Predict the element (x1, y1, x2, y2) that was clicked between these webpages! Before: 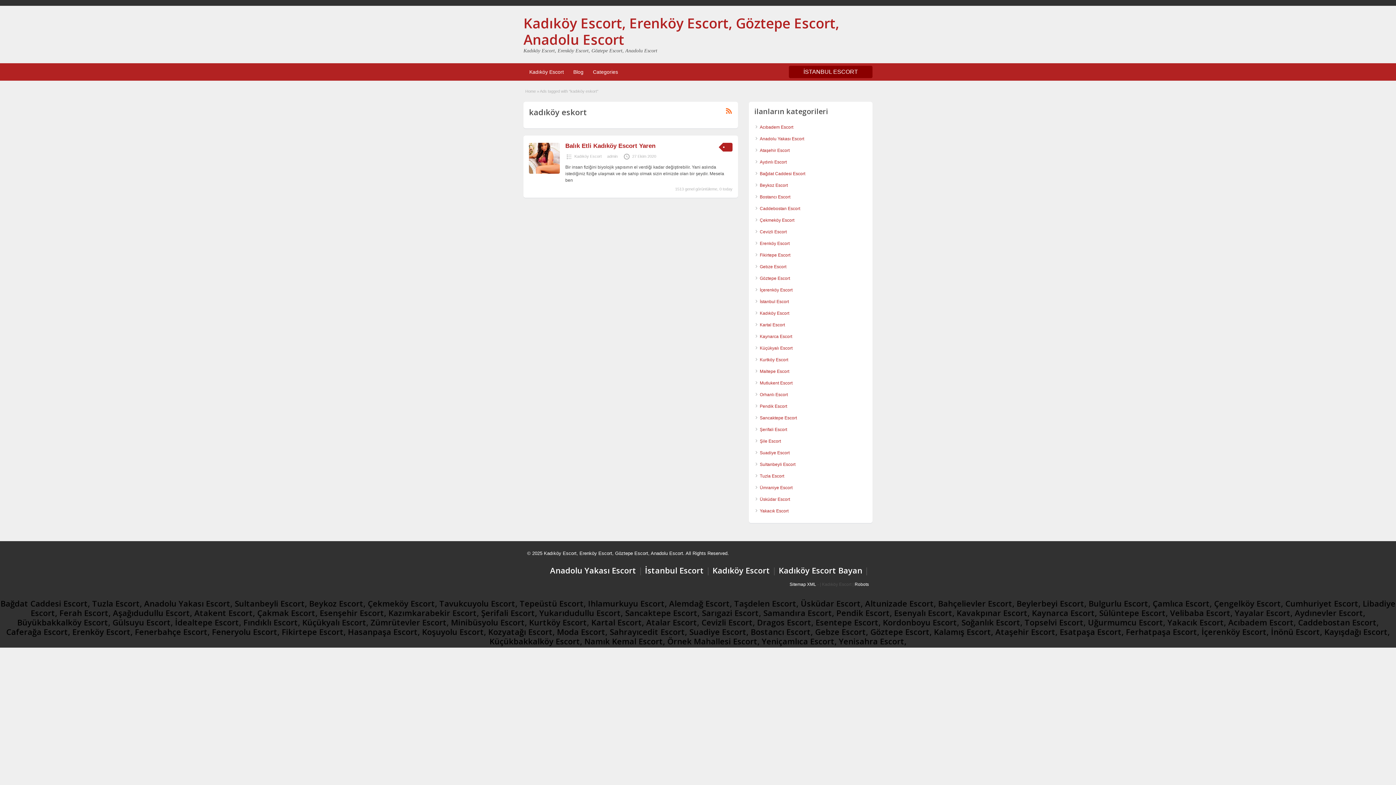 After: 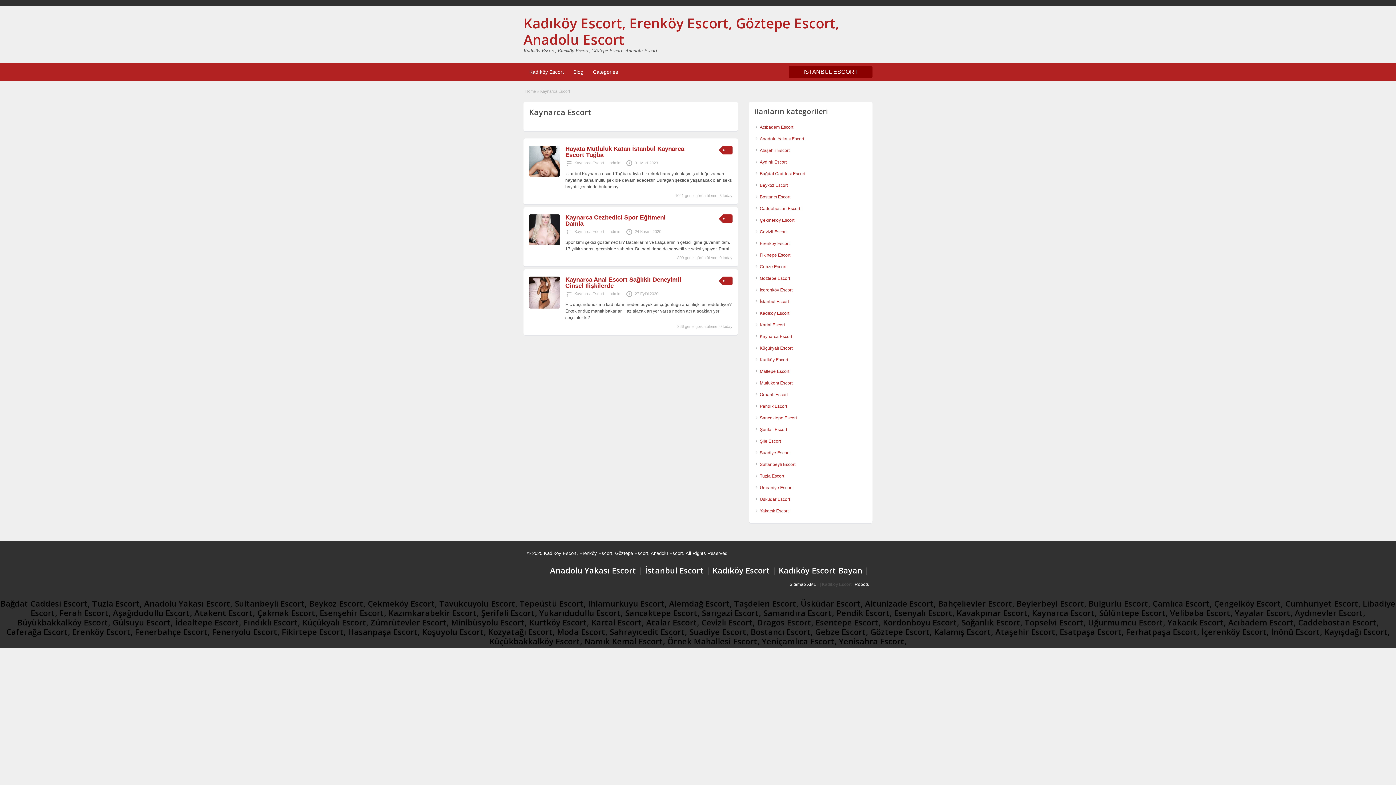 Action: bbox: (760, 334, 792, 339) label: Kaynarca Escort